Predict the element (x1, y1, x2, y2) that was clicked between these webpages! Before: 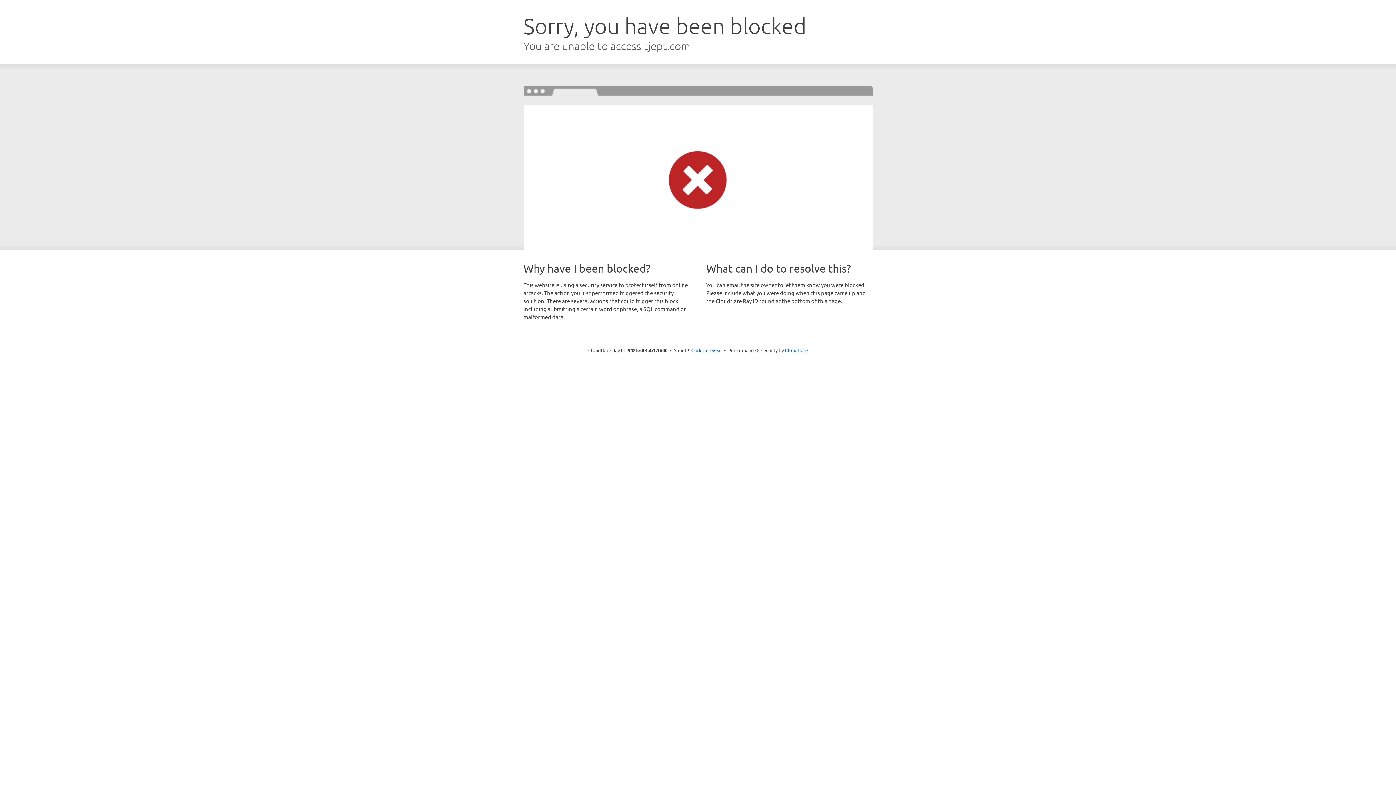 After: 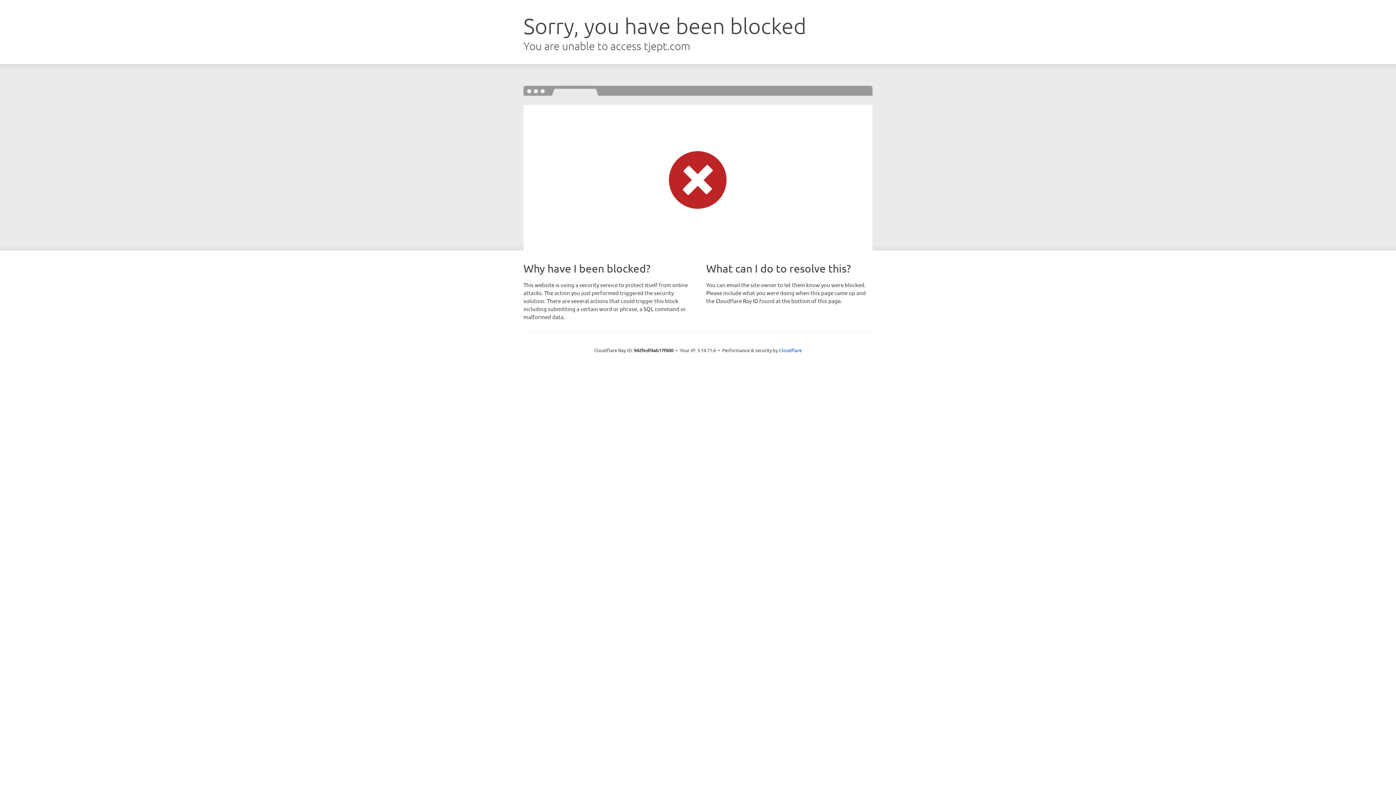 Action: bbox: (691, 346, 722, 353) label: Click to reveal